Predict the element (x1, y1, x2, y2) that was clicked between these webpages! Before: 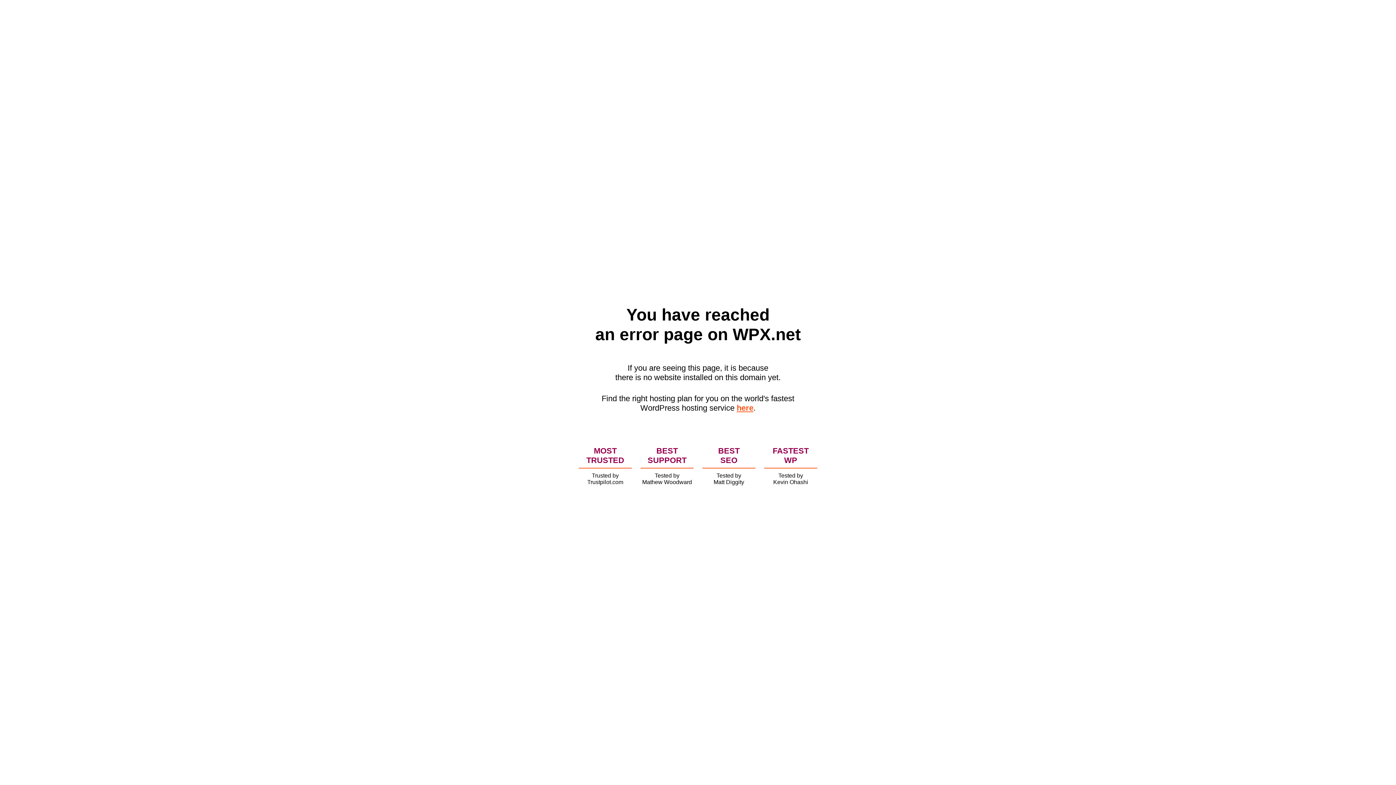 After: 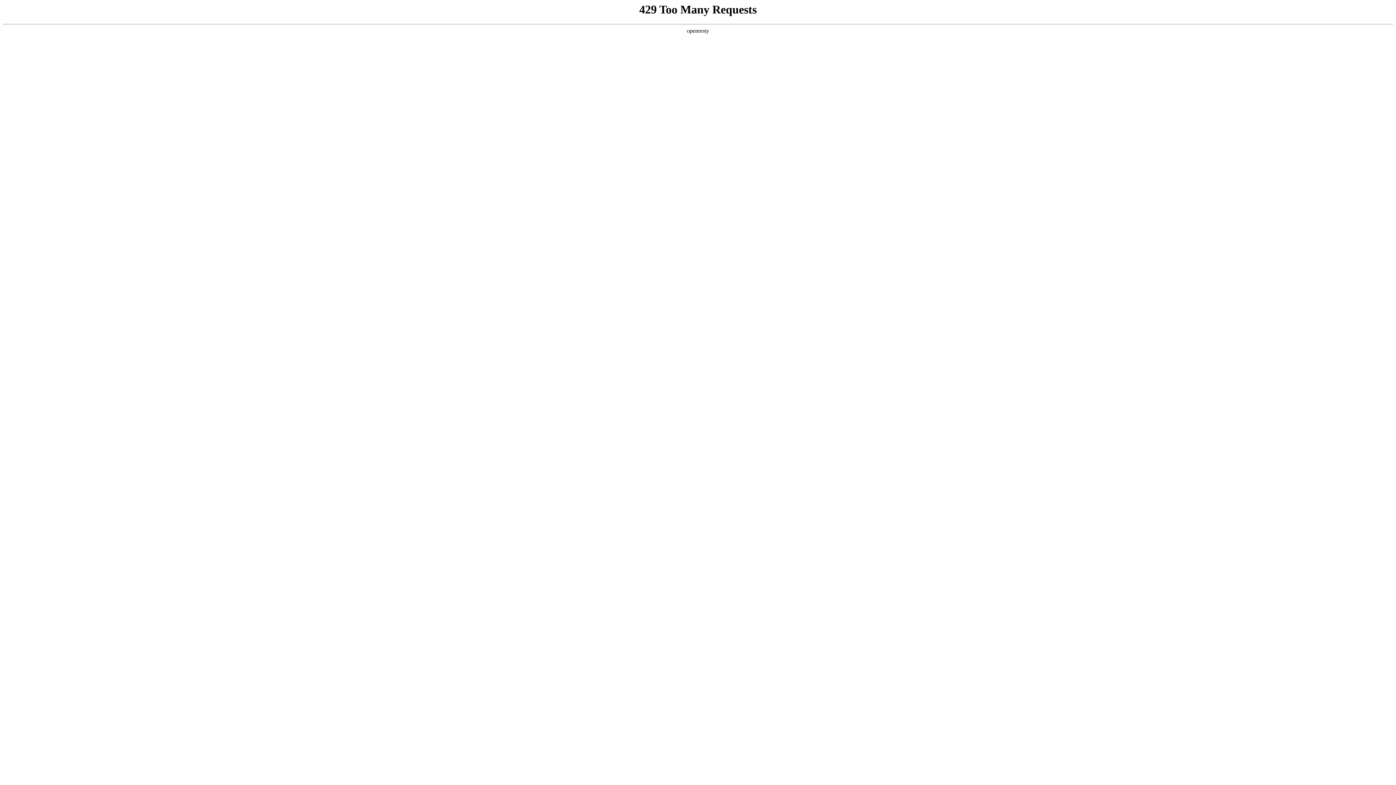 Action: bbox: (736, 403, 753, 412) label: here